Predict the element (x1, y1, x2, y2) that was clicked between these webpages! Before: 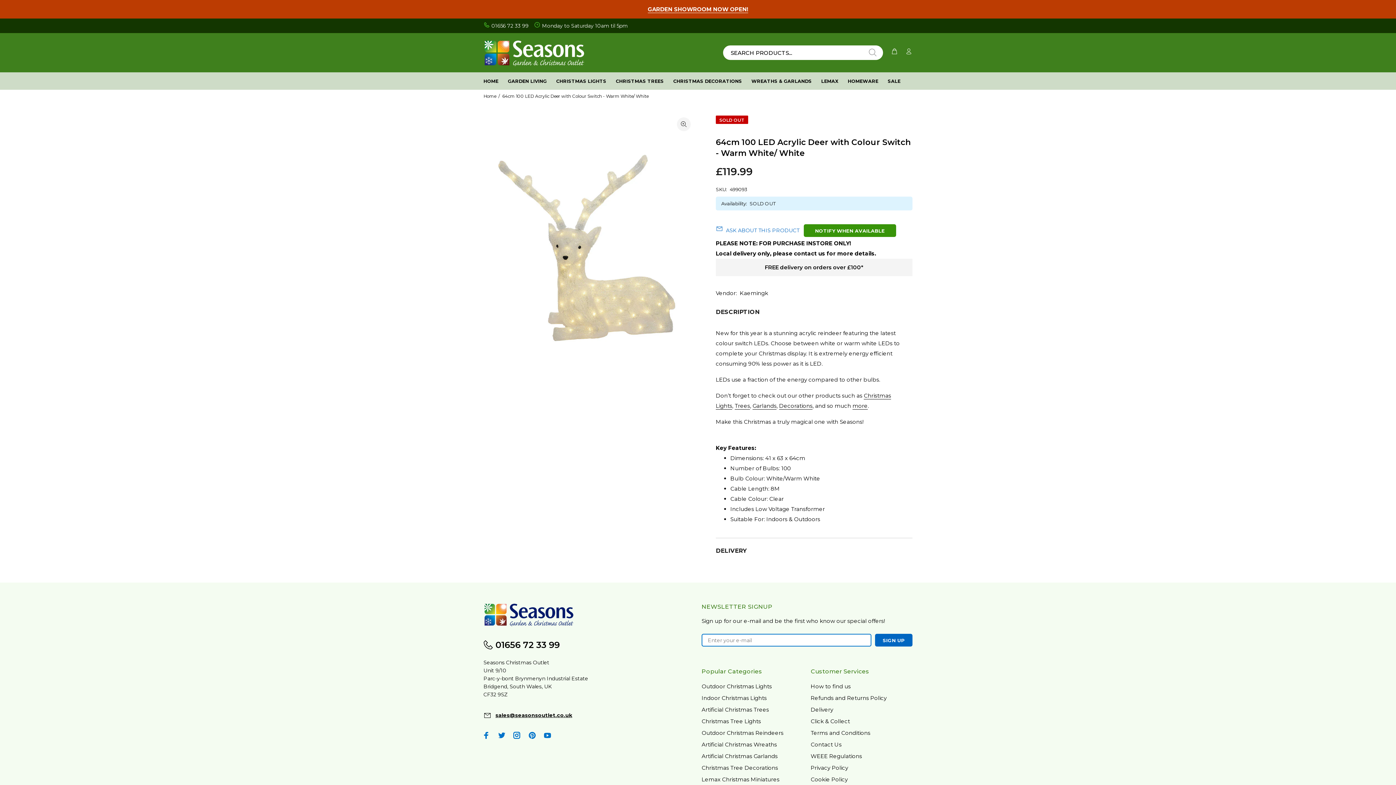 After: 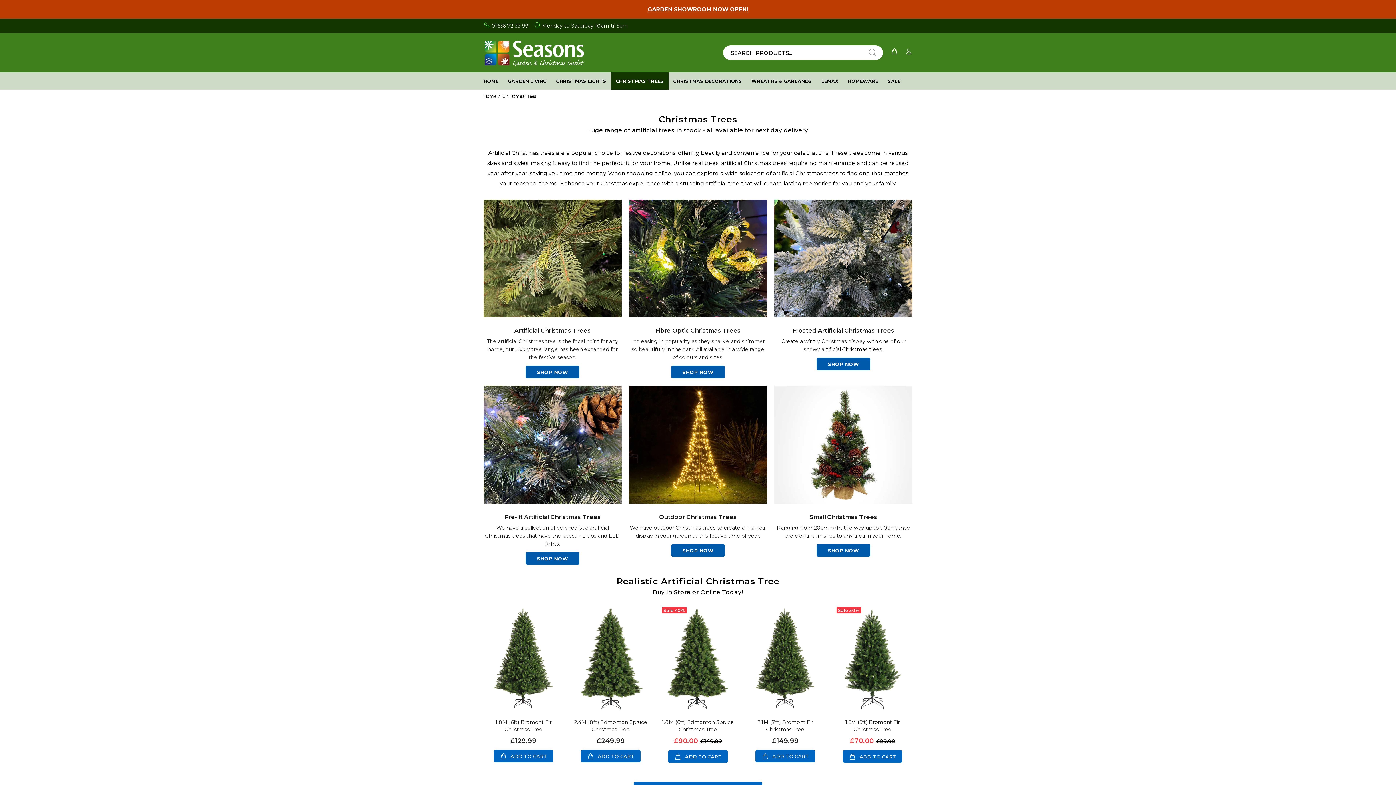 Action: bbox: (701, 704, 769, 715) label: Artificial Christmas Trees